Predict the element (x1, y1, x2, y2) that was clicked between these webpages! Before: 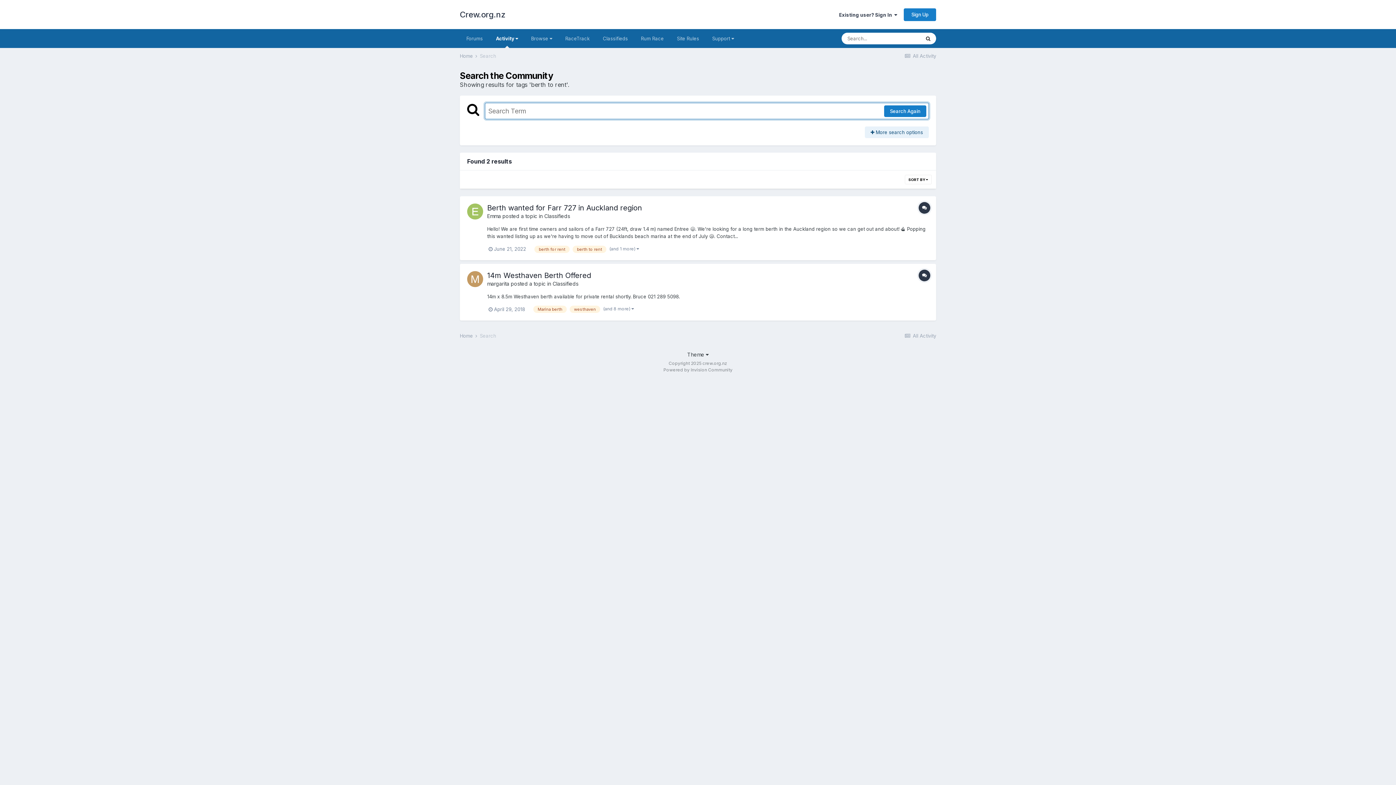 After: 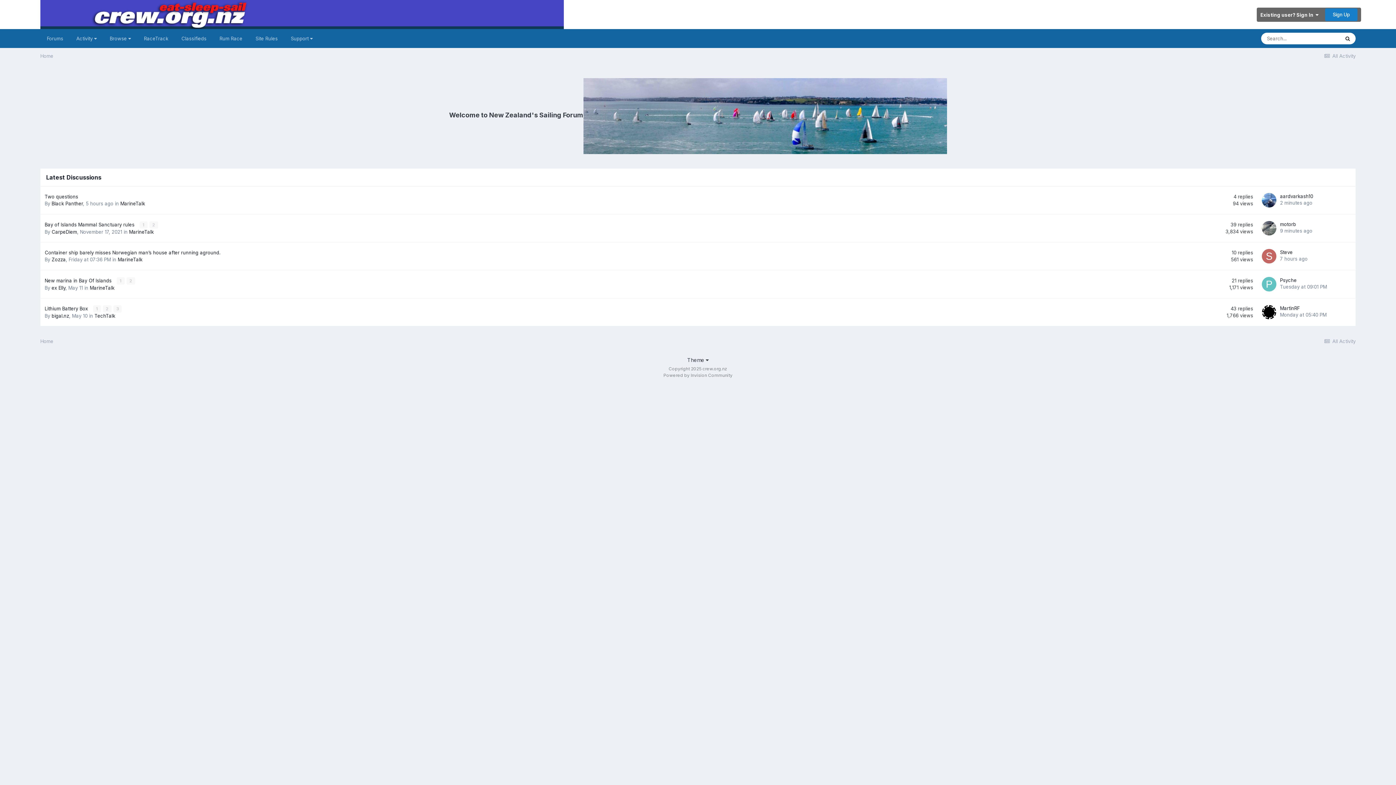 Action: label: Crew.org.nz bbox: (460, 0, 505, 29)